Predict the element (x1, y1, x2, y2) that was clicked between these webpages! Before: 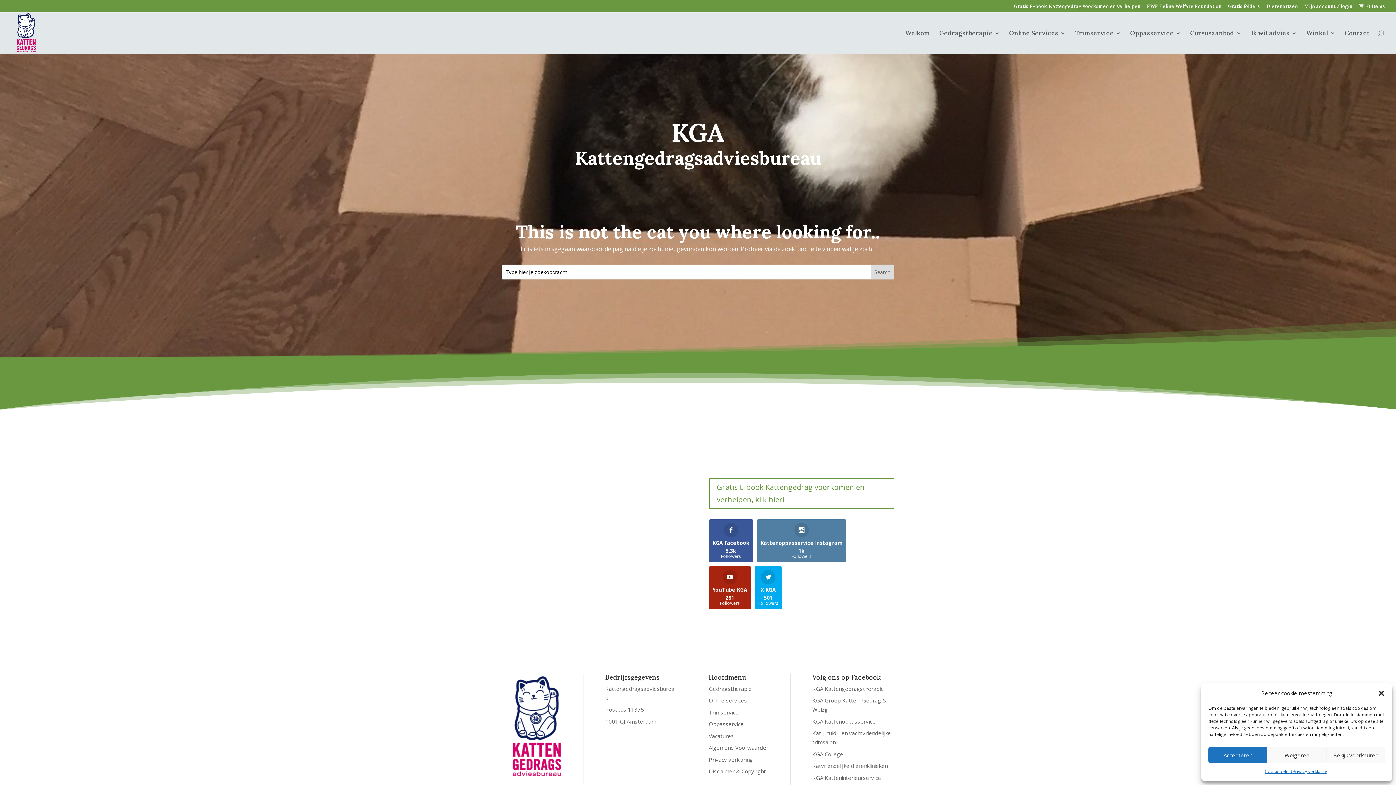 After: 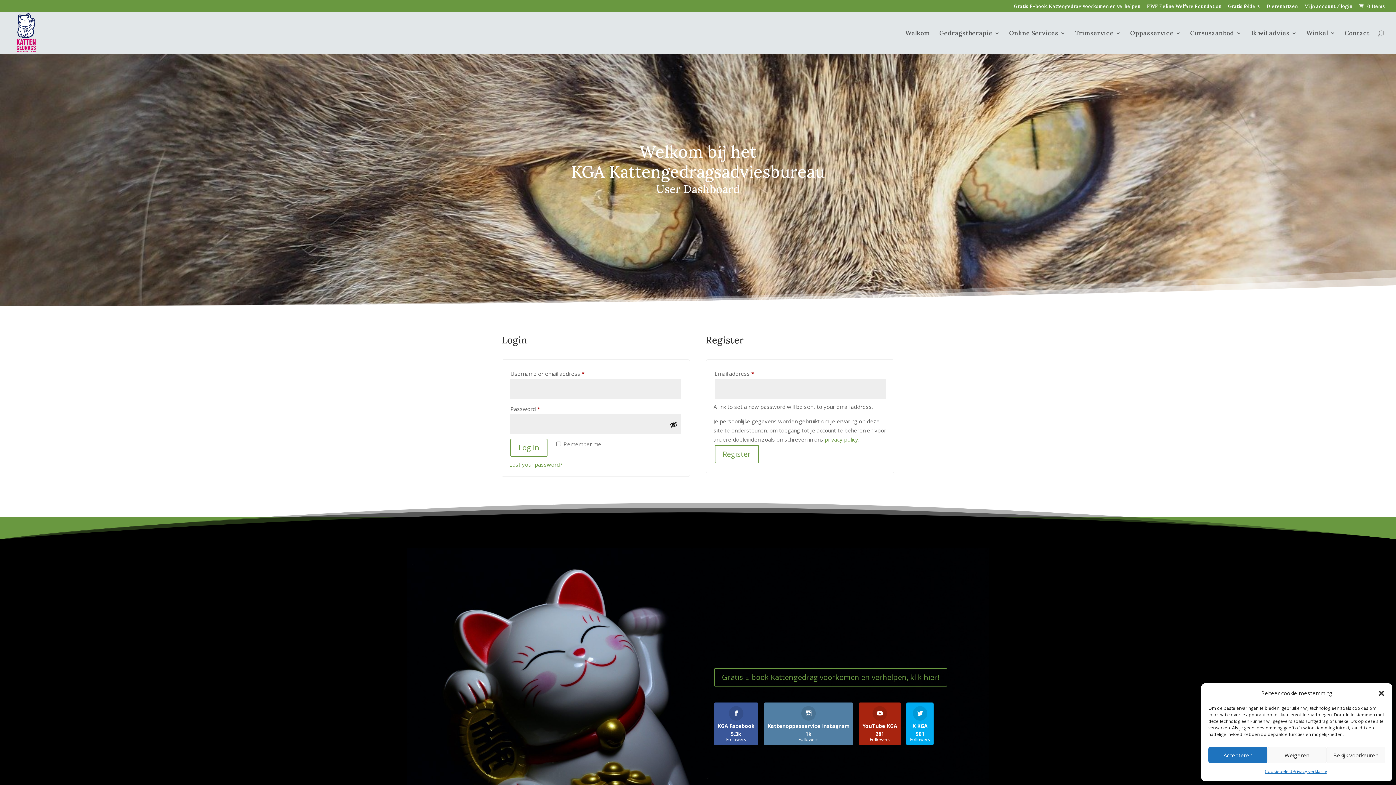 Action: bbox: (1304, 3, 1352, 12) label: Mijn account / login